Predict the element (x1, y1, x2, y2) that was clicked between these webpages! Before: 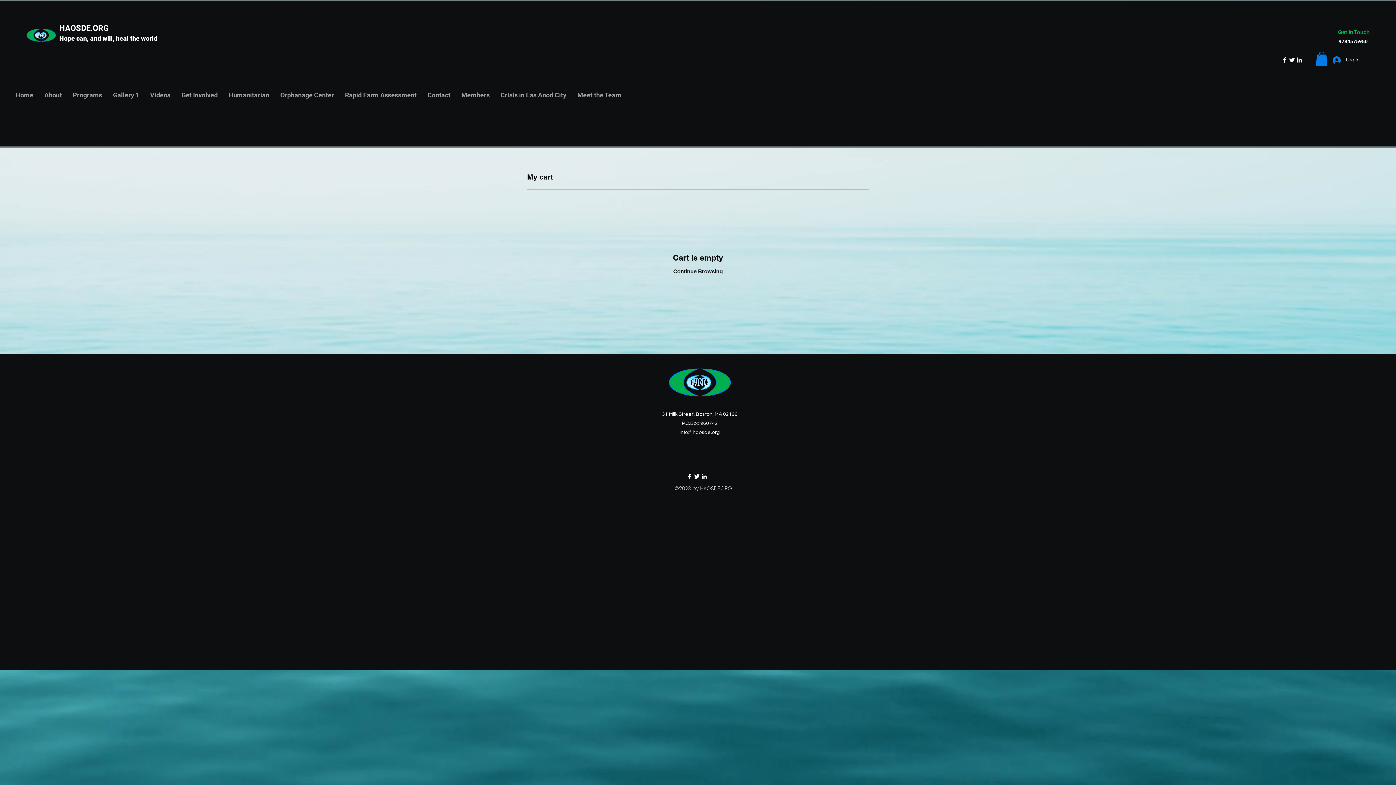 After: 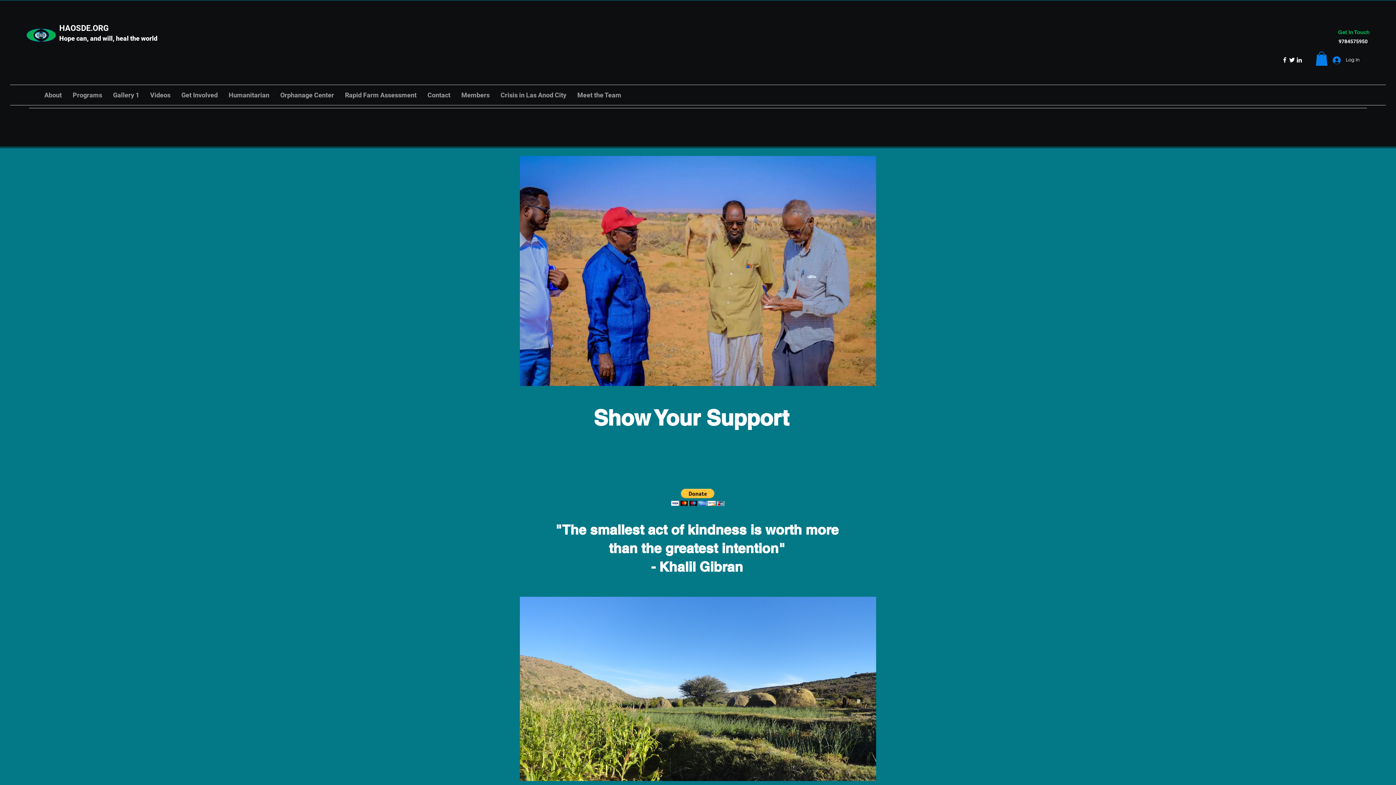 Action: bbox: (669, 368, 731, 397)